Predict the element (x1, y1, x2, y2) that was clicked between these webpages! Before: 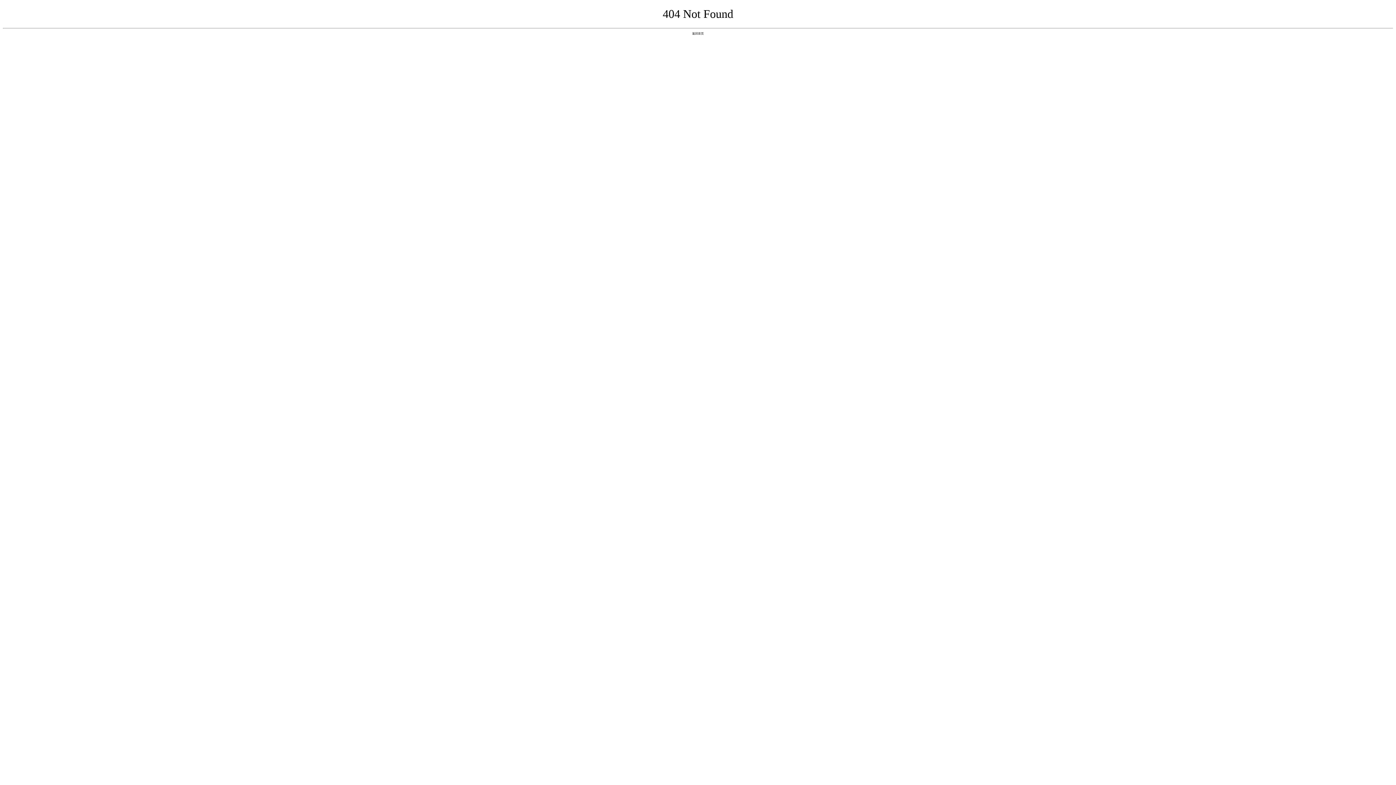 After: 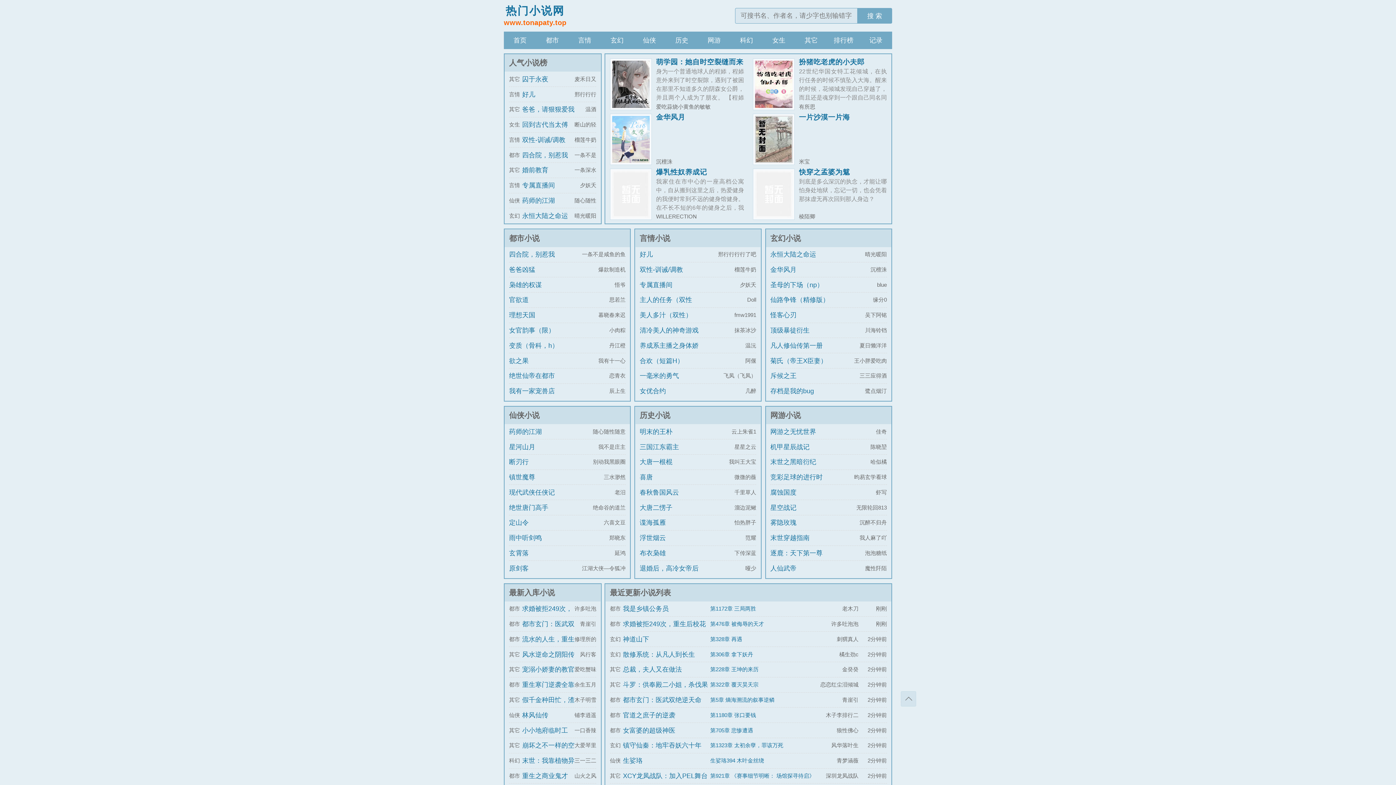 Action: label: 返回首页 bbox: (692, 31, 704, 35)